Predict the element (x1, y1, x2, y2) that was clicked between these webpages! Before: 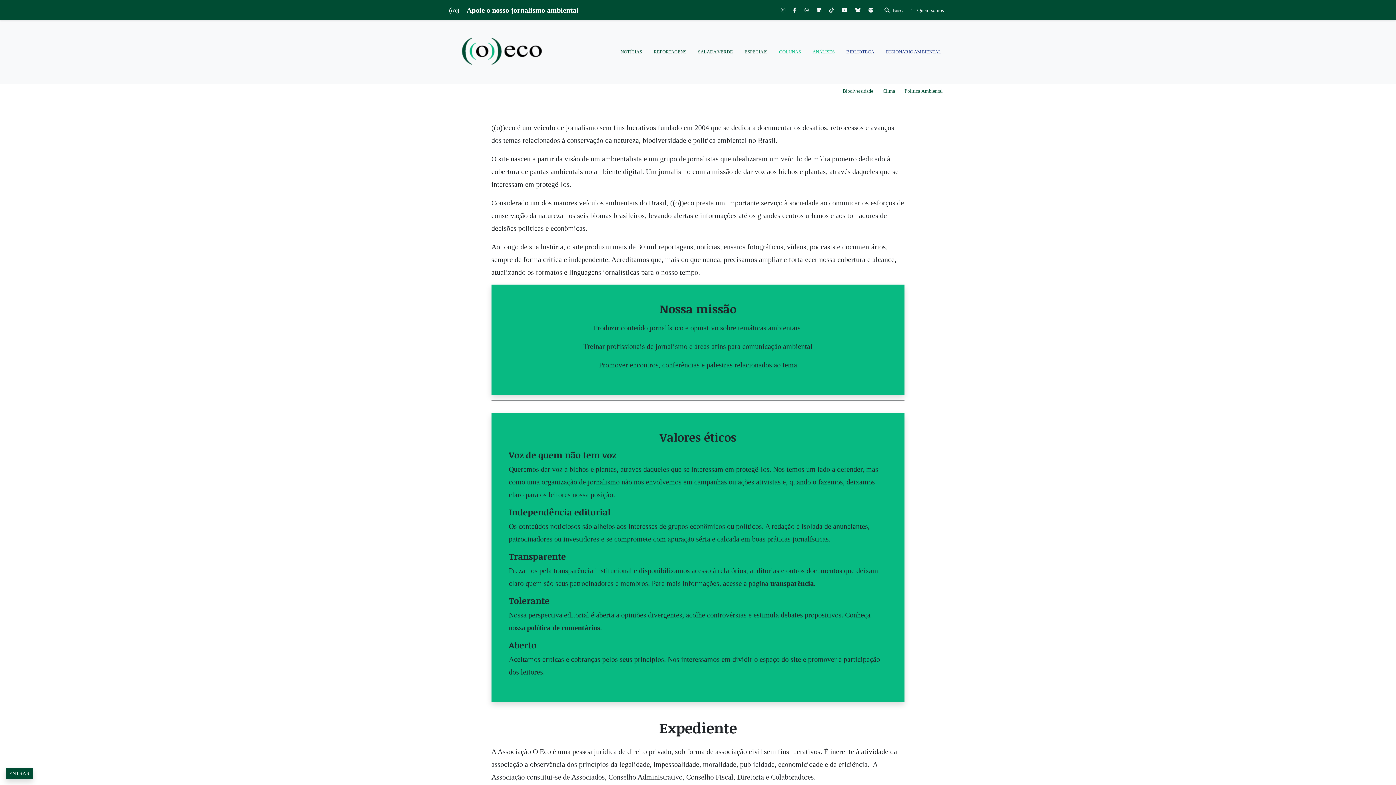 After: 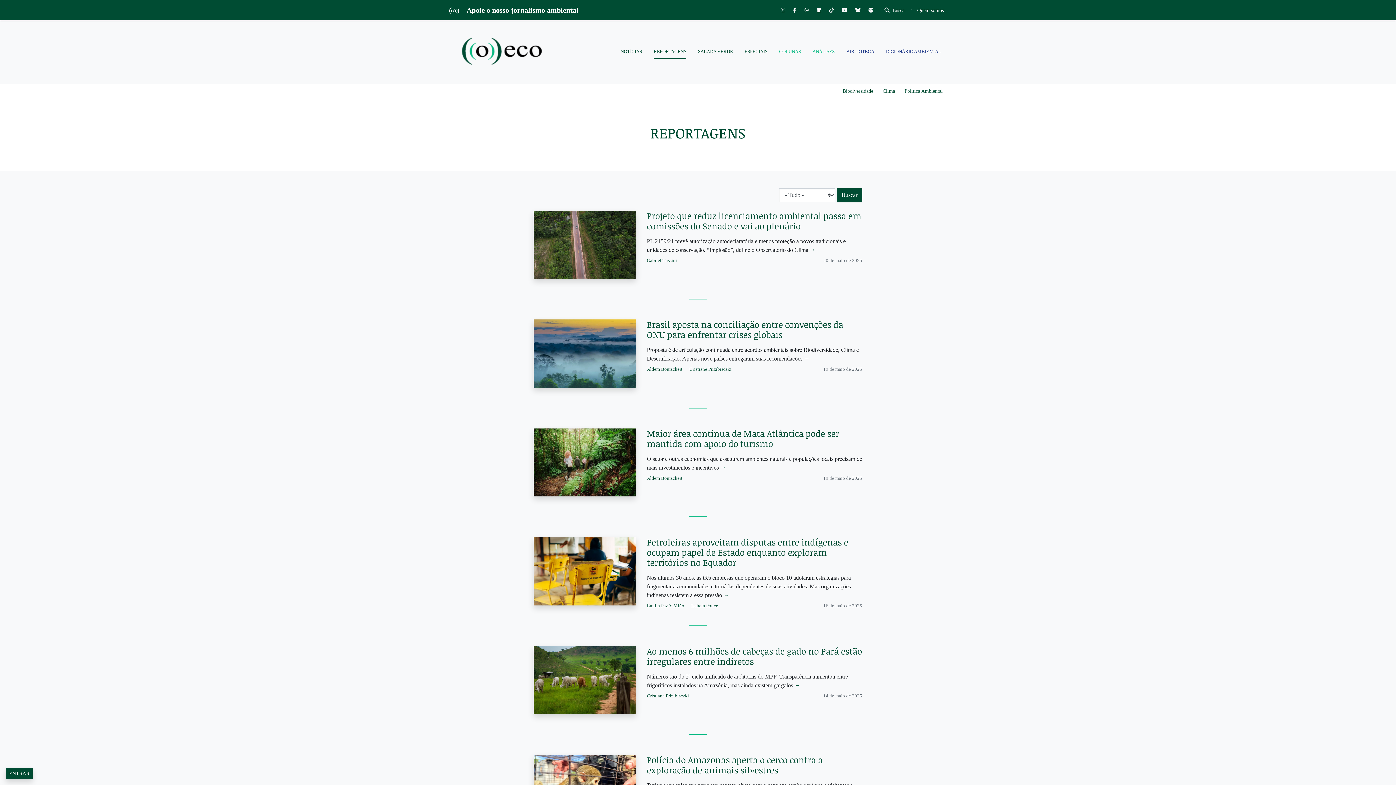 Action: label: REPORTAGENS bbox: (653, 45, 686, 58)